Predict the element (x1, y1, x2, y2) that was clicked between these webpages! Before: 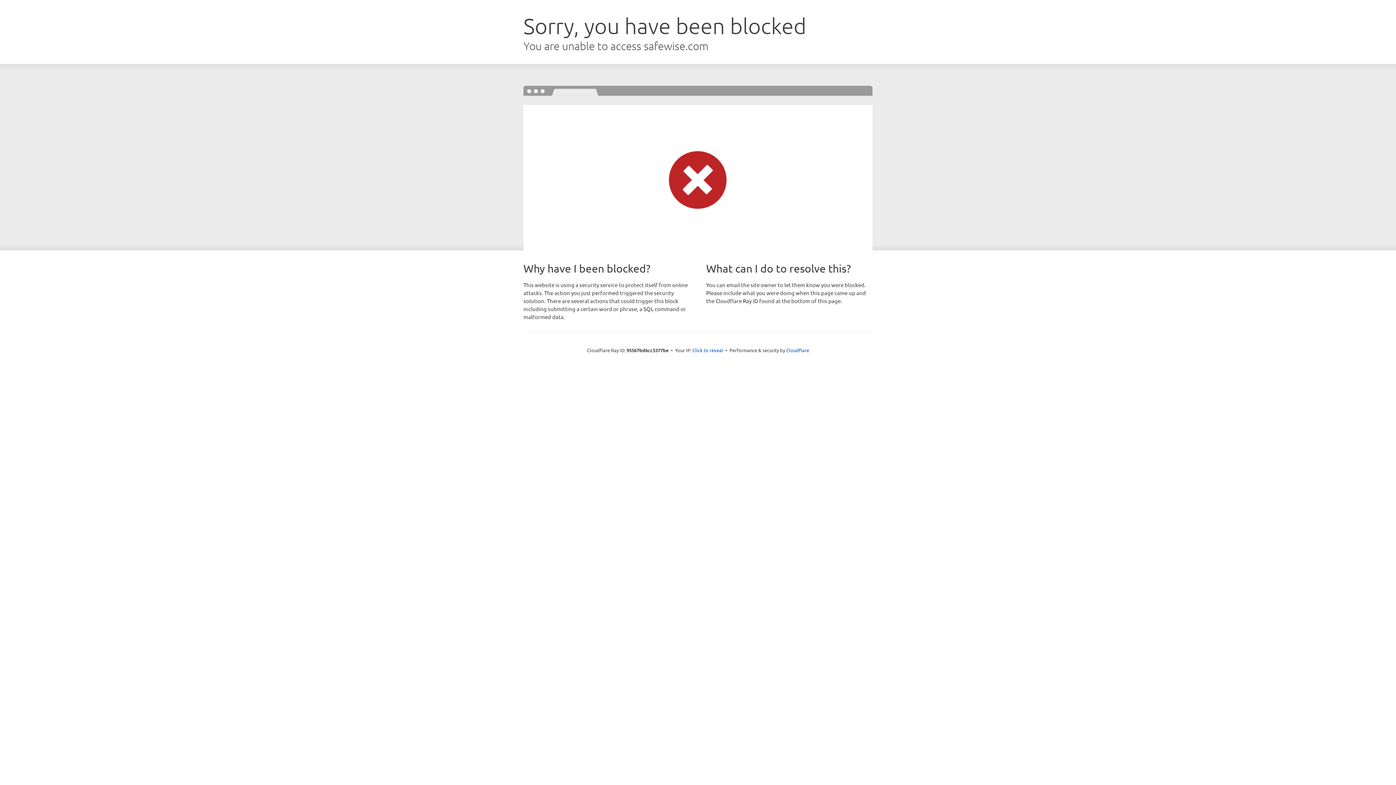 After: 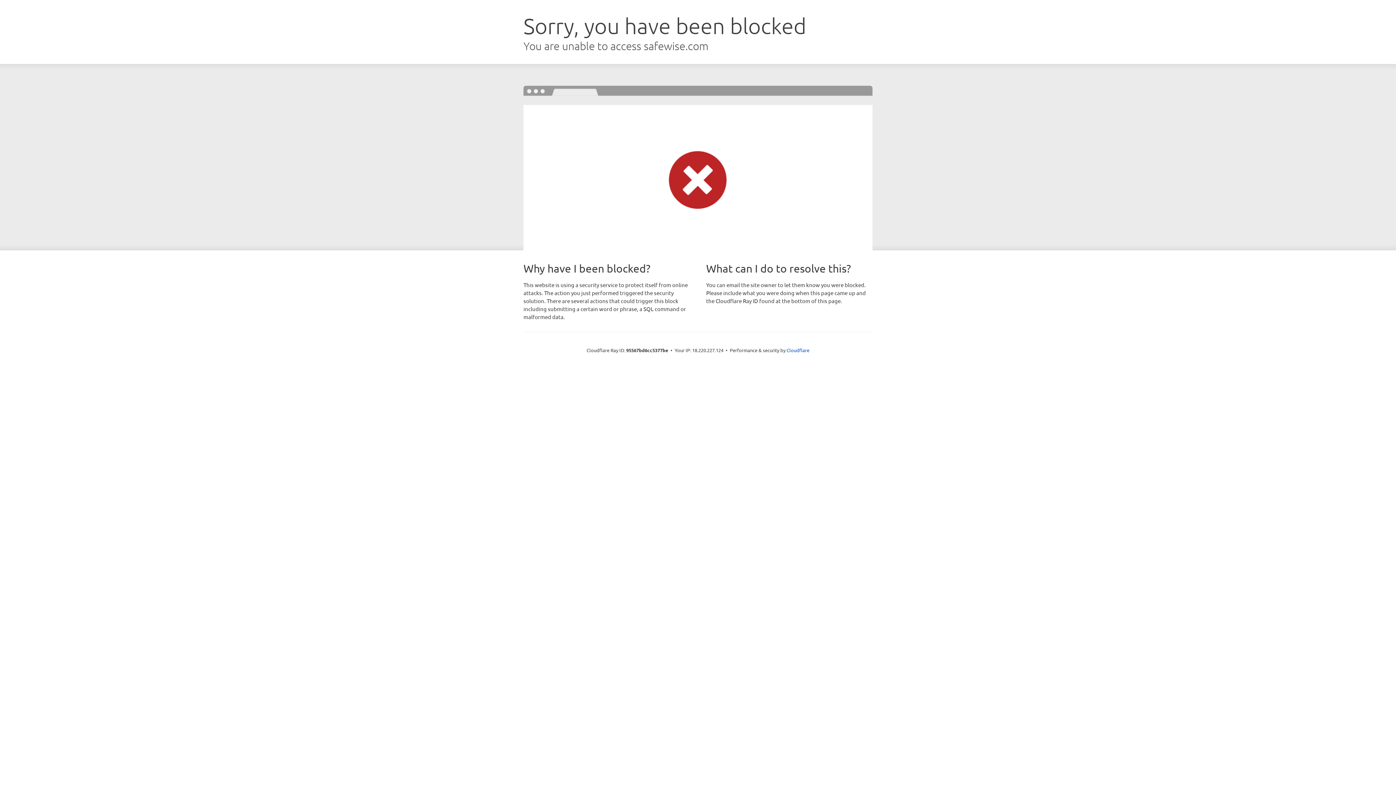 Action: bbox: (692, 346, 723, 353) label: Click to reveal